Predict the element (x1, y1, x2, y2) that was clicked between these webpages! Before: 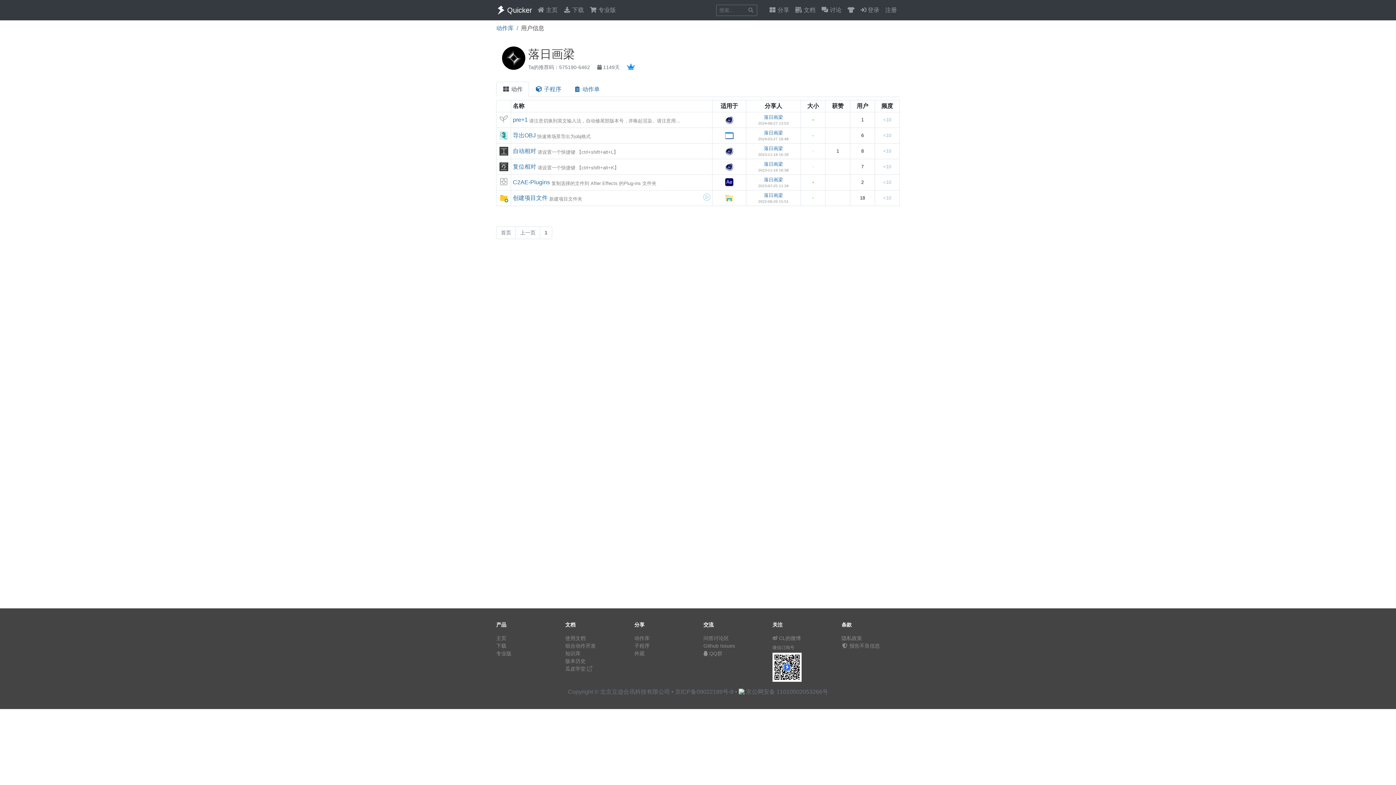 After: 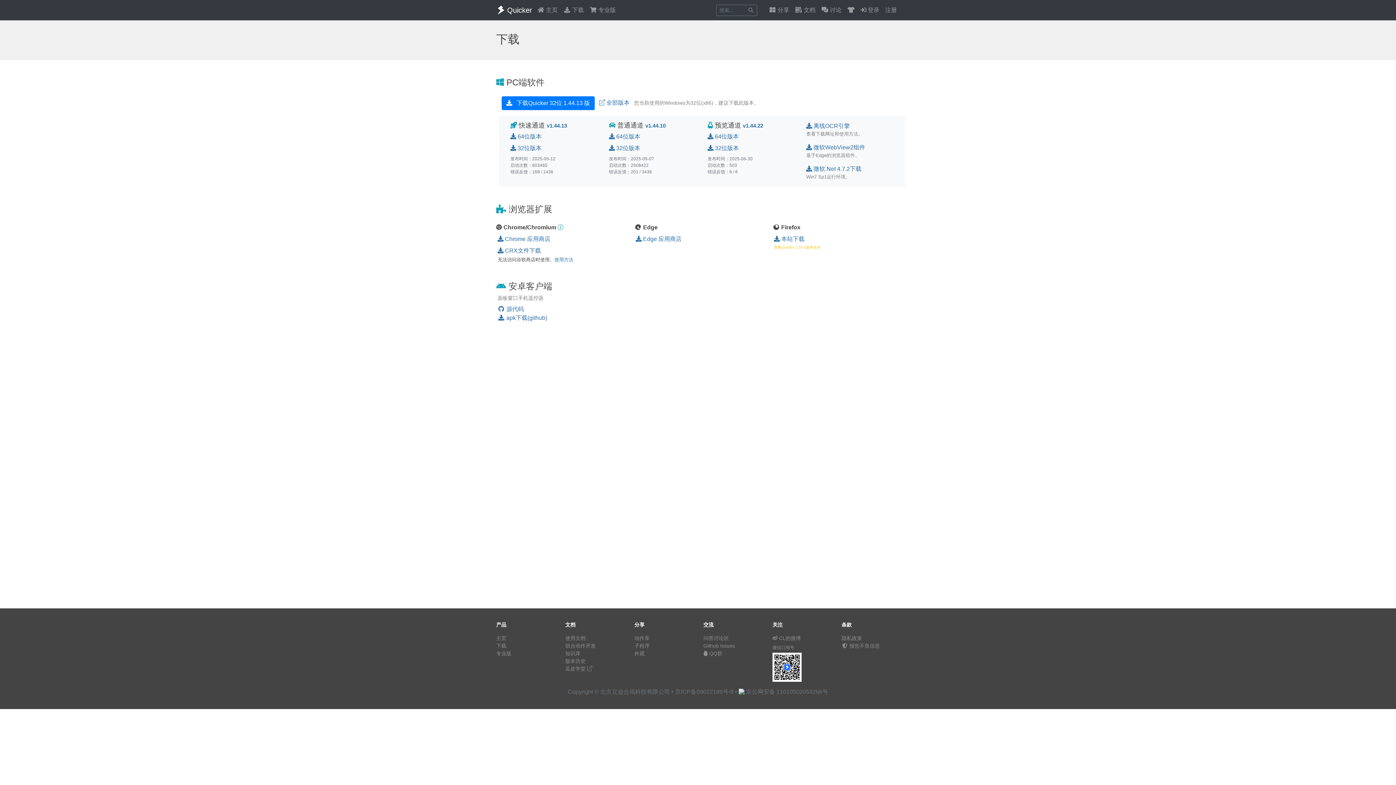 Action: bbox: (560, 2, 586, 17) label:  下载